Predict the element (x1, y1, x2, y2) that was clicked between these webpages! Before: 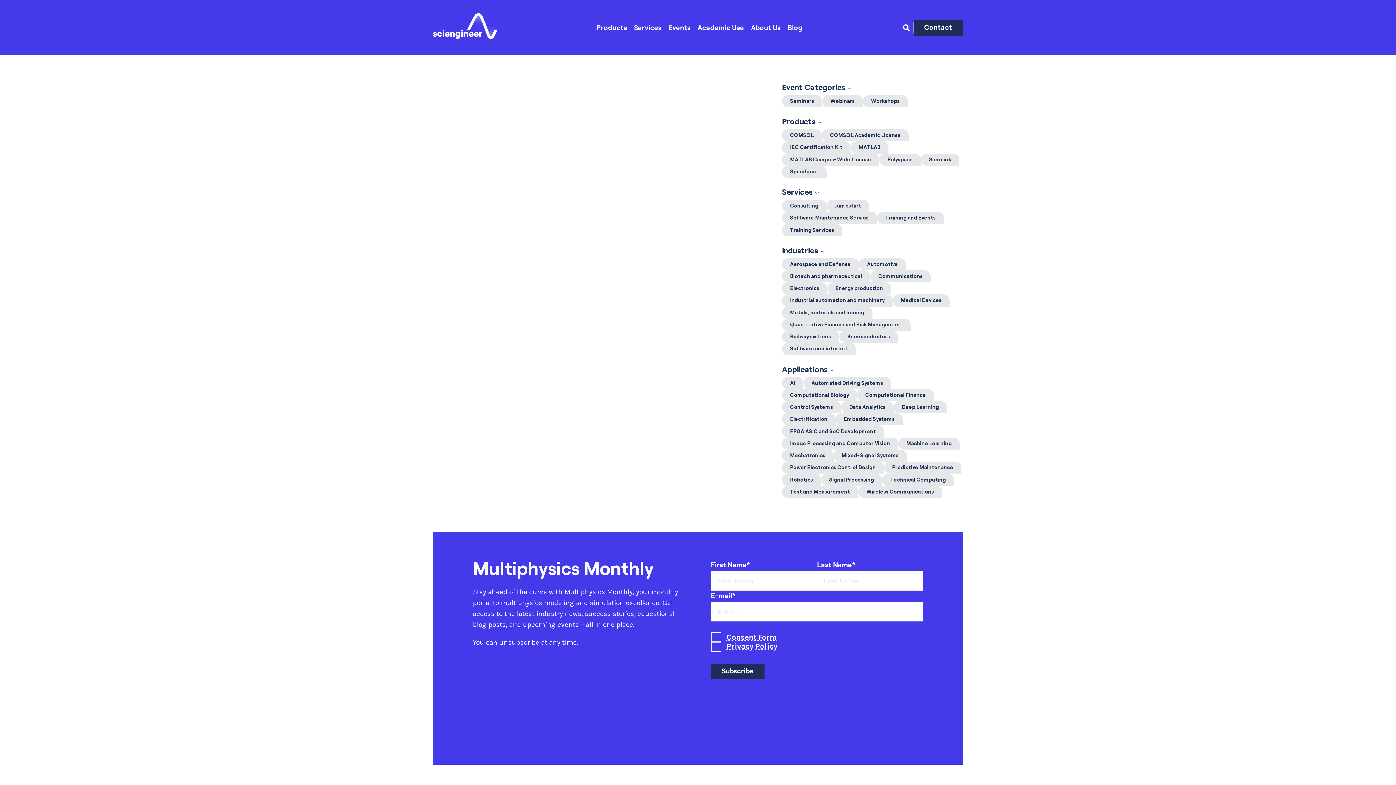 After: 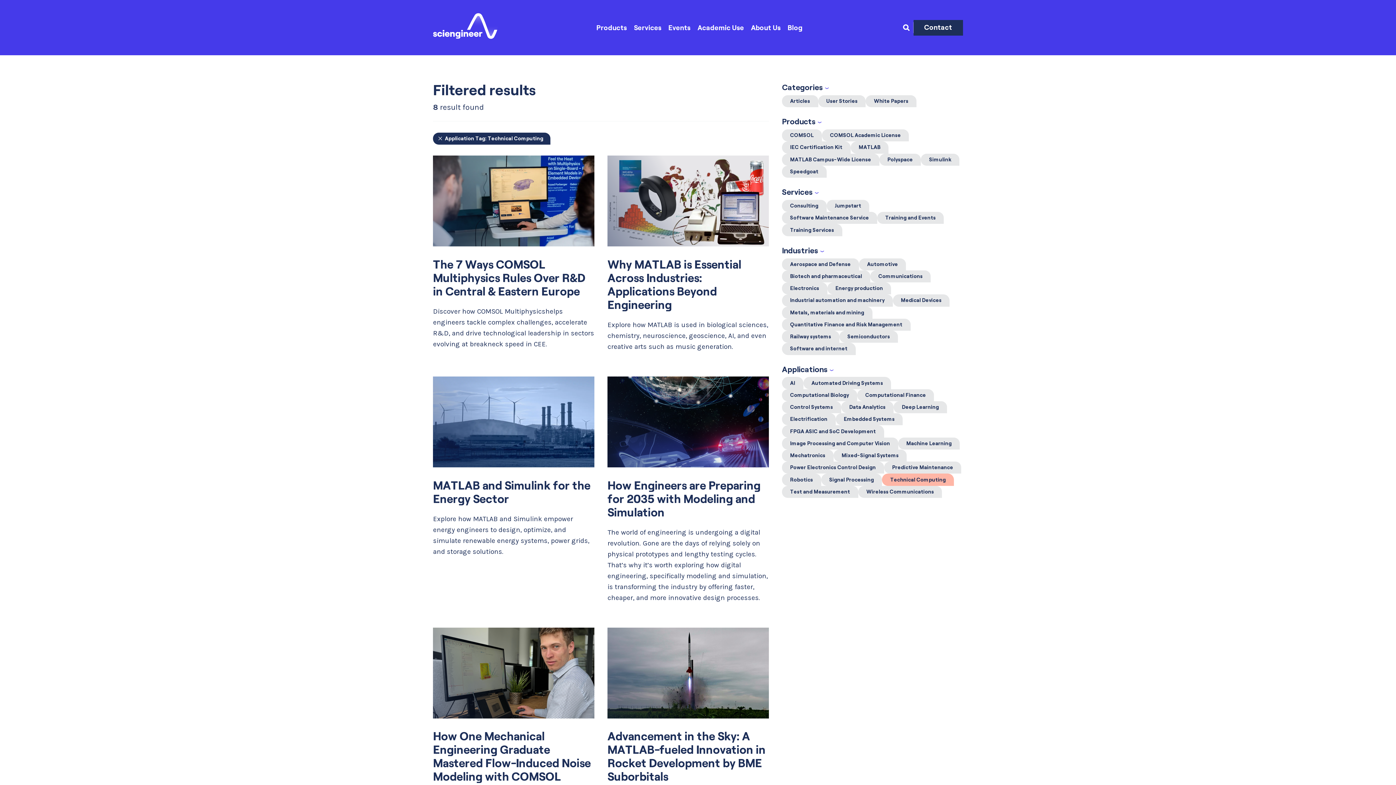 Action: label: Technical Computing bbox: (882, 473, 954, 486)